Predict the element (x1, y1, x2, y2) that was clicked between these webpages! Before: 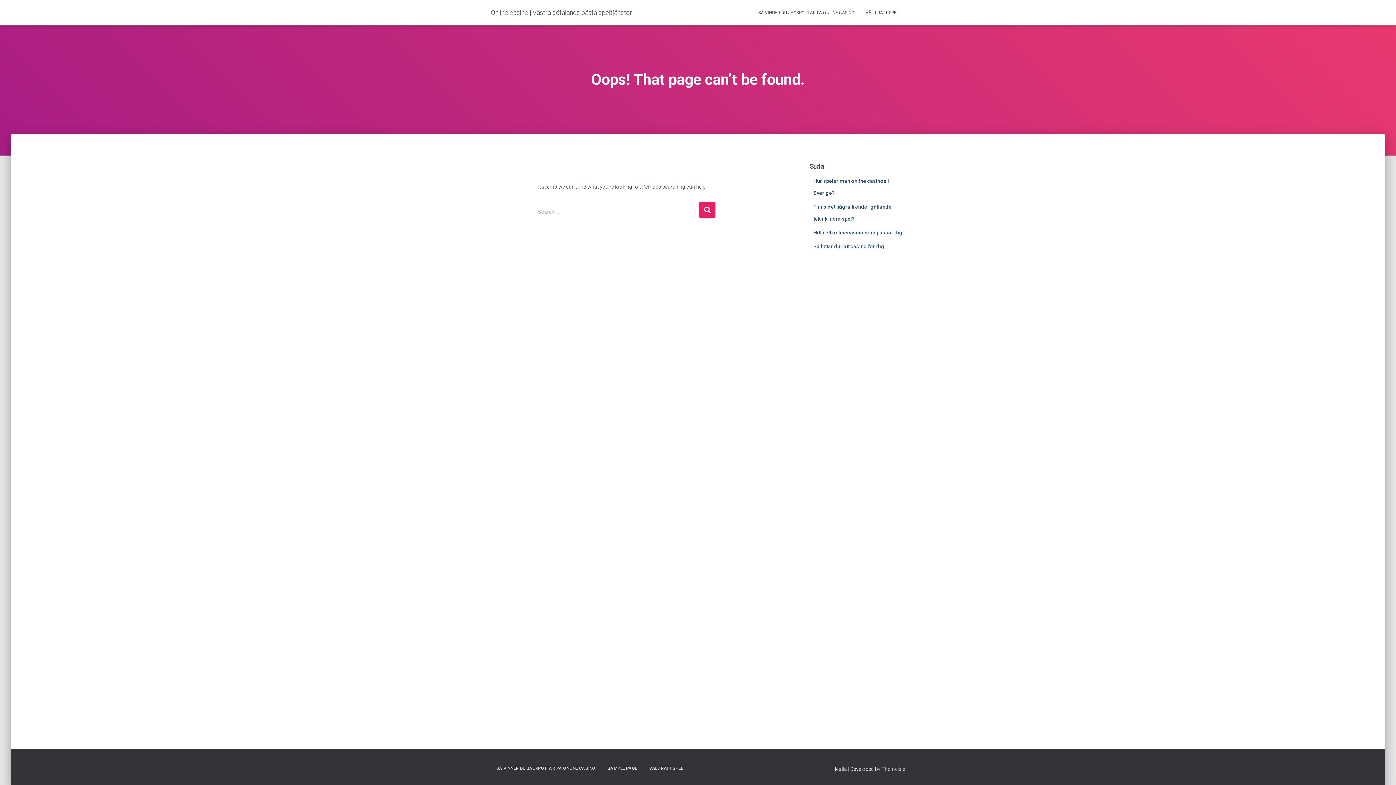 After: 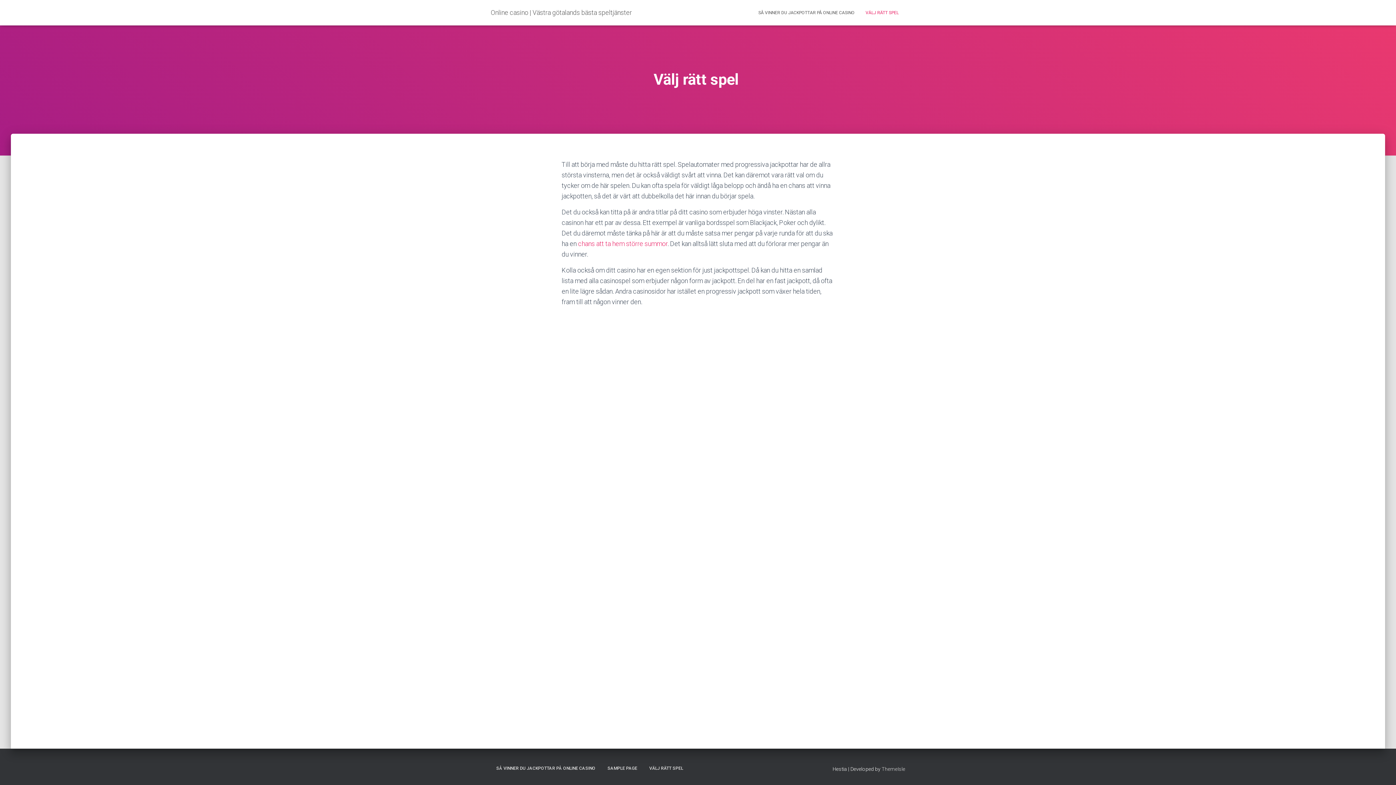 Action: bbox: (860, 3, 905, 21) label: VÄLJ RÄTT SPEL 